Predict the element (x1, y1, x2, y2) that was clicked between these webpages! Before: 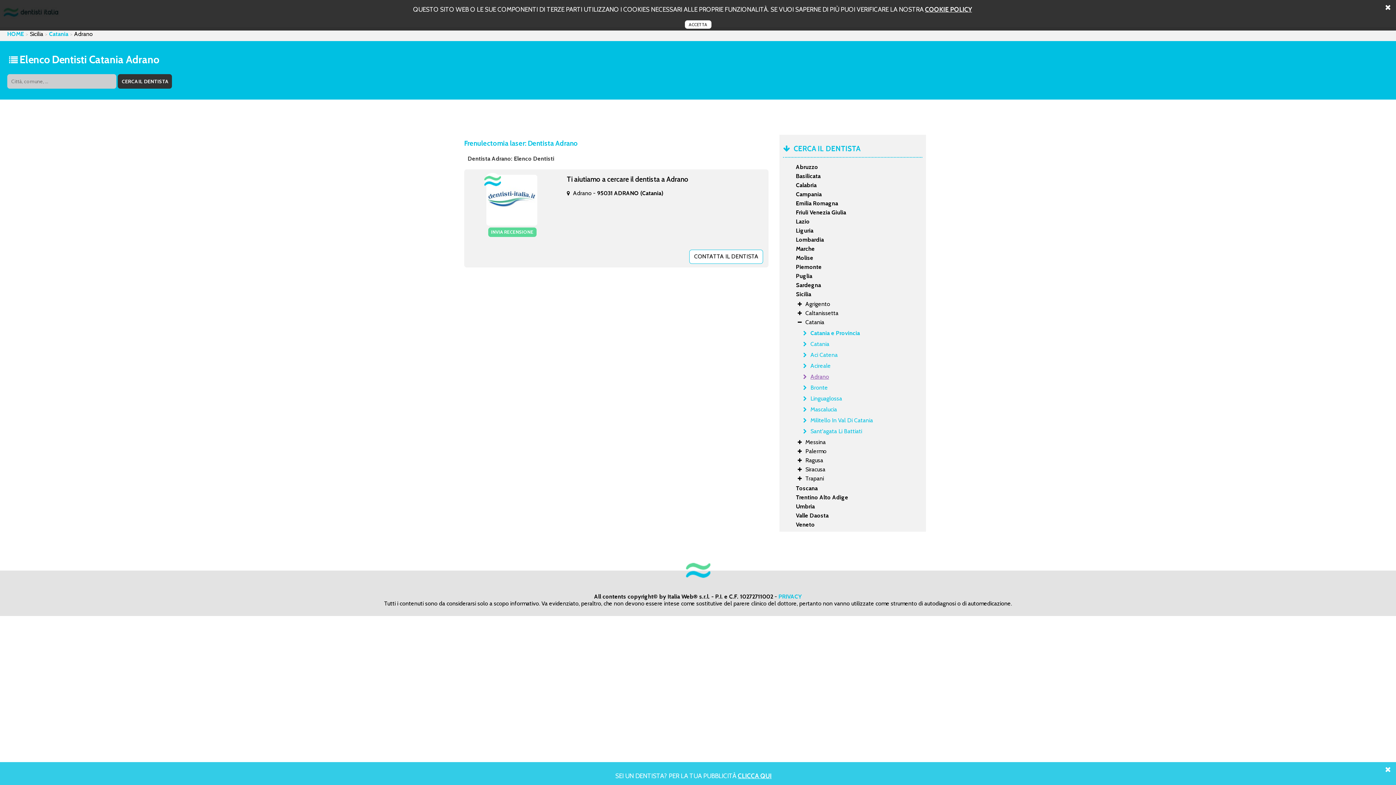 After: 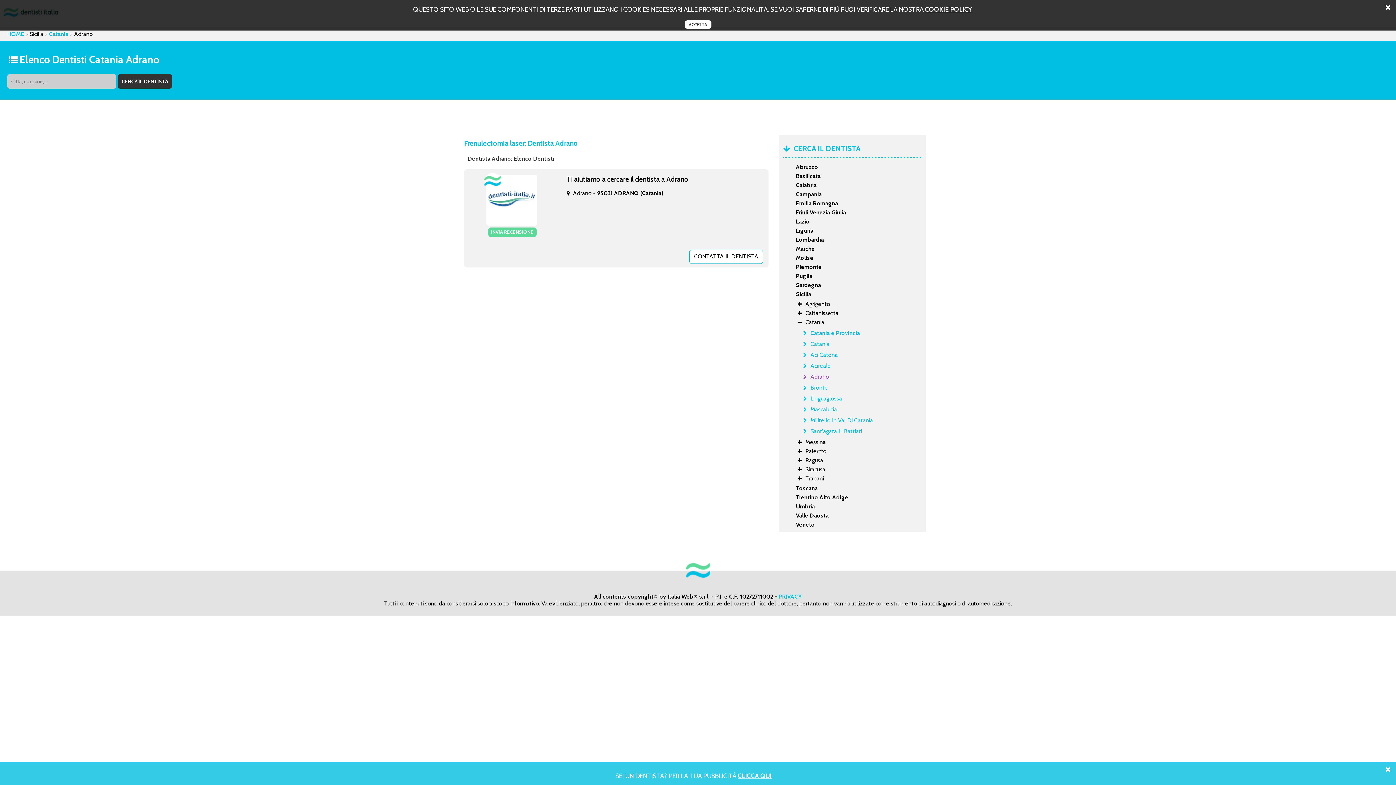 Action: label: COOKIE POLICY bbox: (925, 5, 972, 13)